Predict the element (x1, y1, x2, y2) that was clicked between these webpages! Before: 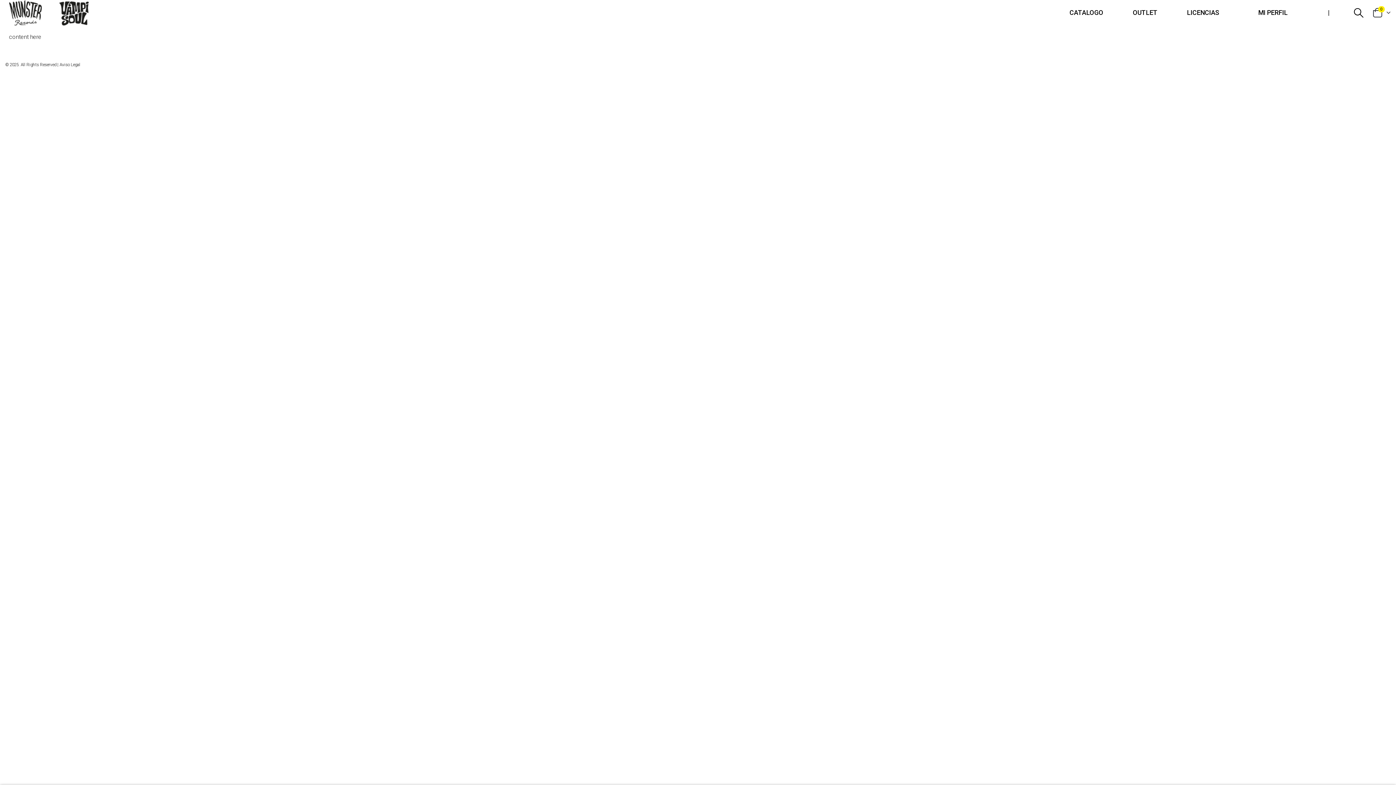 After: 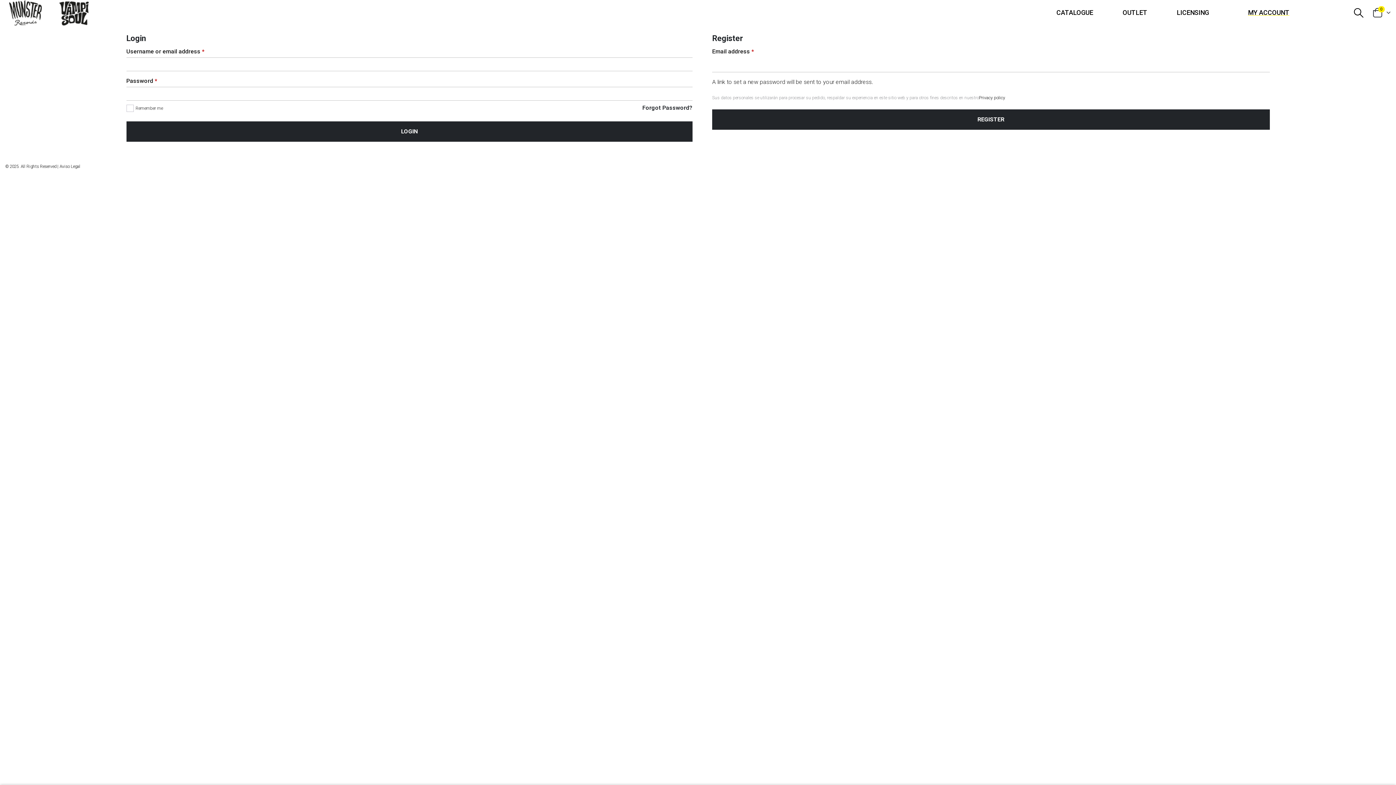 Action: label: MI PERFIL bbox: (1234, 5, 1302, 20)